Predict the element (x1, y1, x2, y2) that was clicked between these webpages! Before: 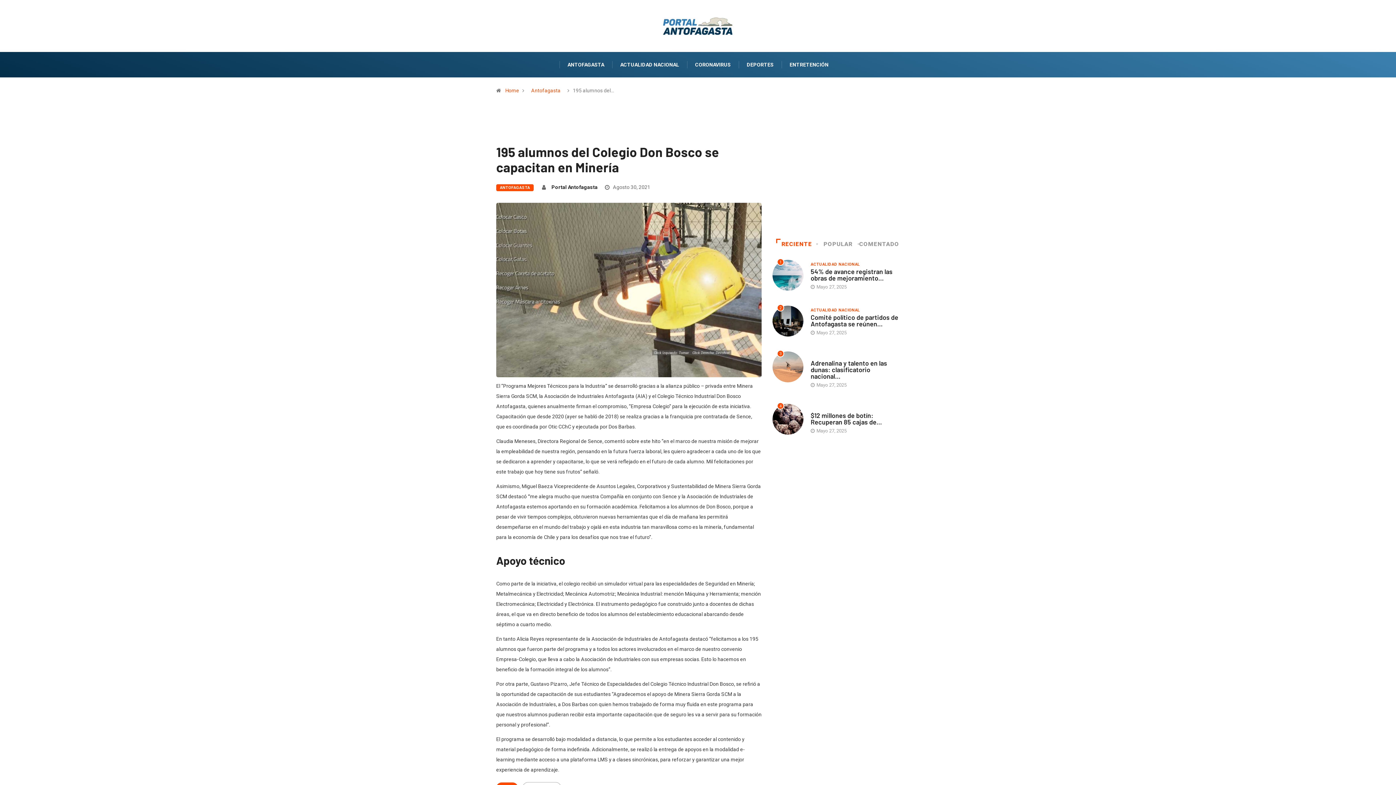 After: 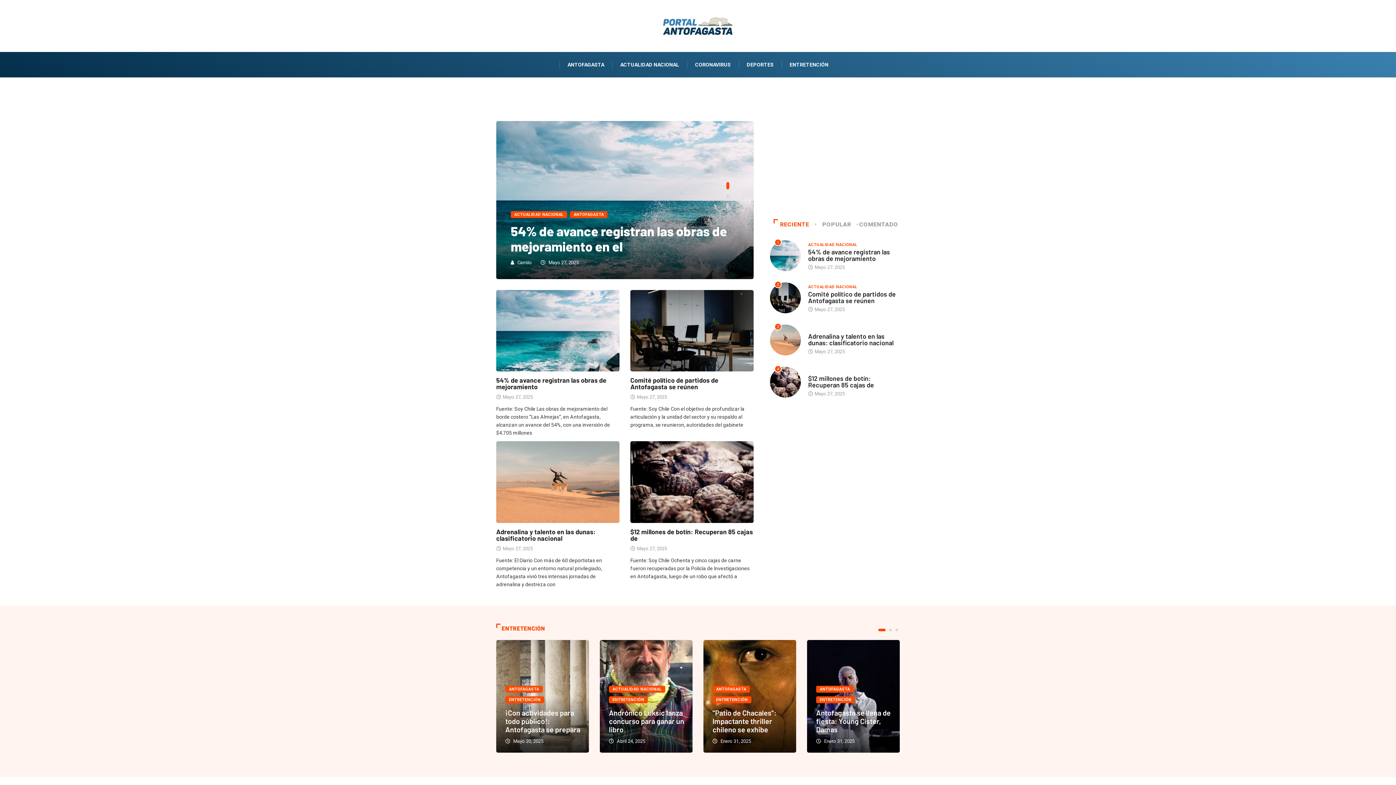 Action: bbox: (502, 87, 522, 93) label: Home